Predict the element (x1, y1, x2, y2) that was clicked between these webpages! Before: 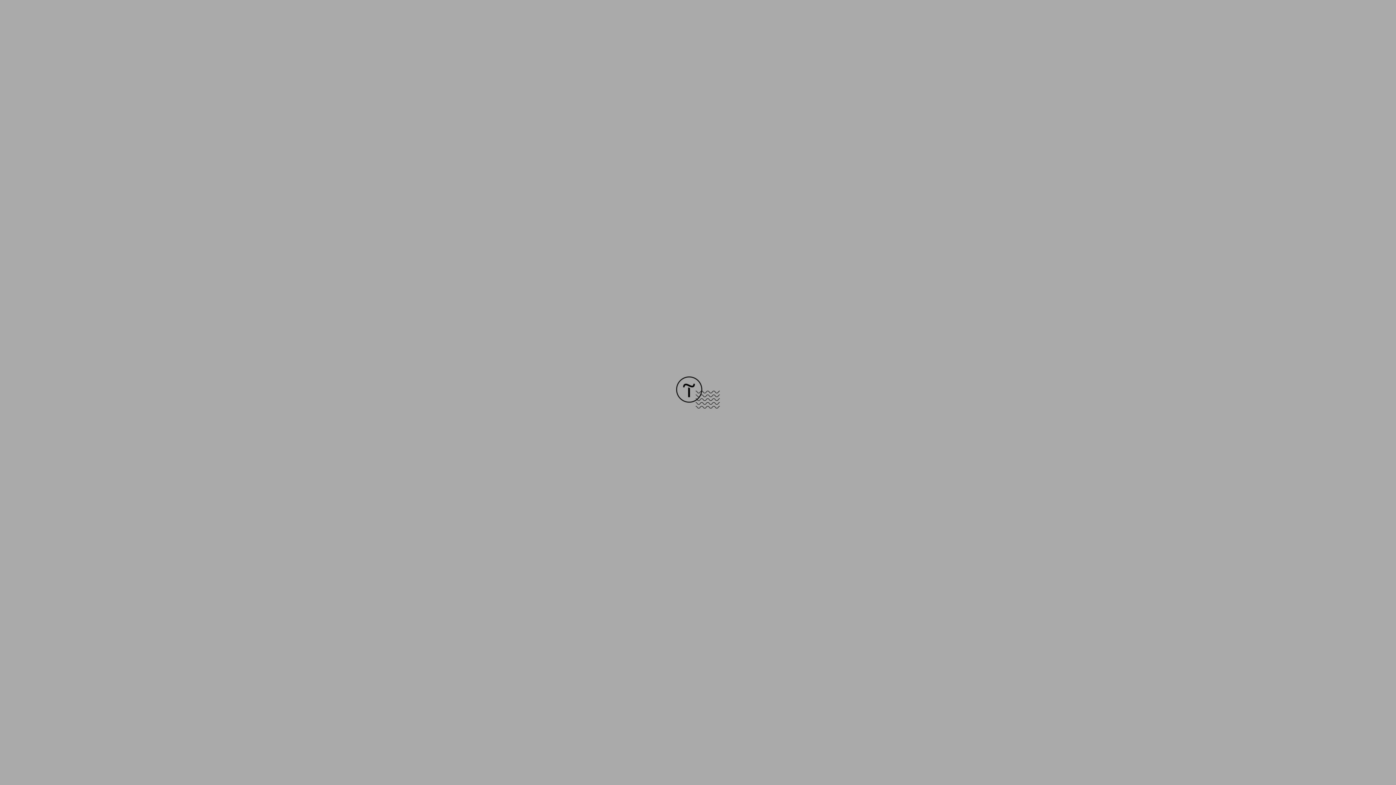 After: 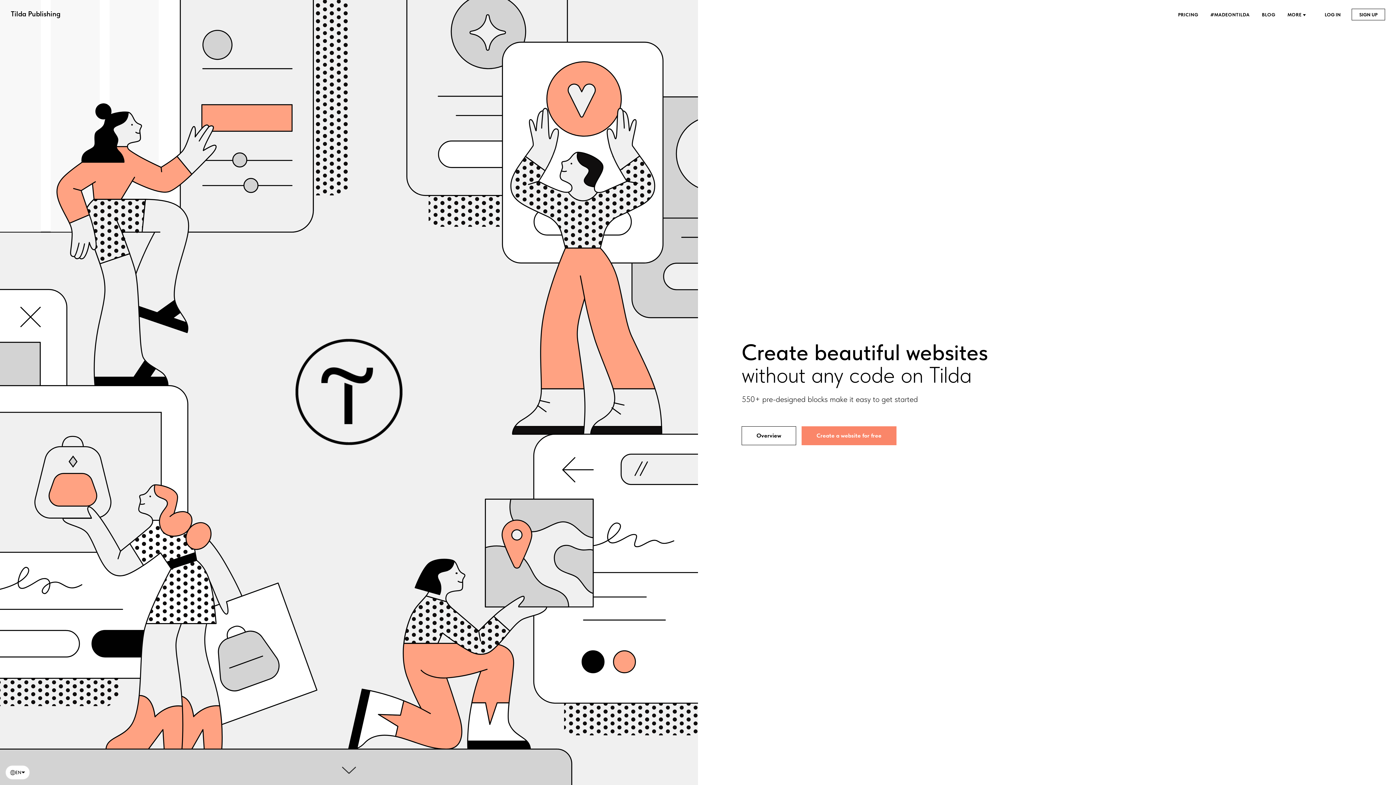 Action: bbox: (676, 403, 720, 409)